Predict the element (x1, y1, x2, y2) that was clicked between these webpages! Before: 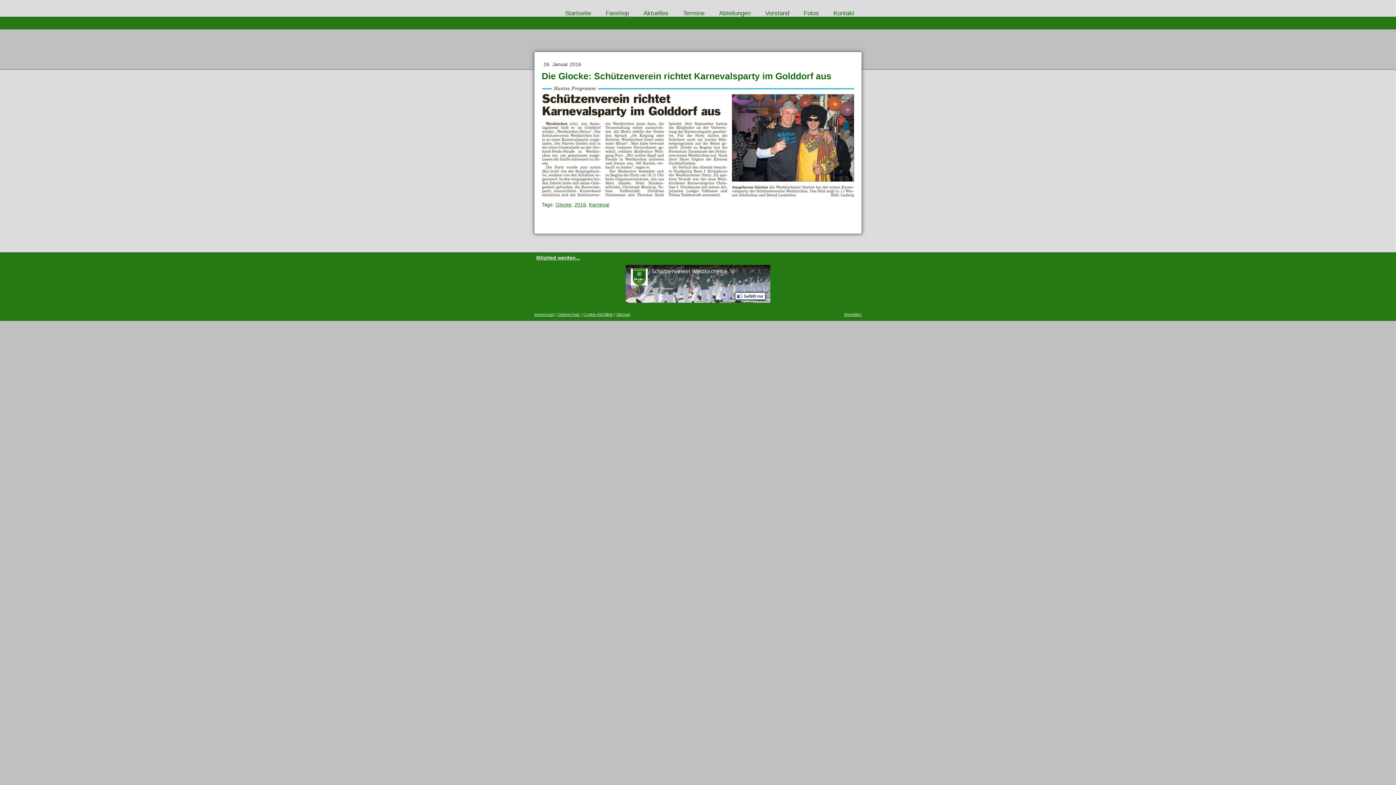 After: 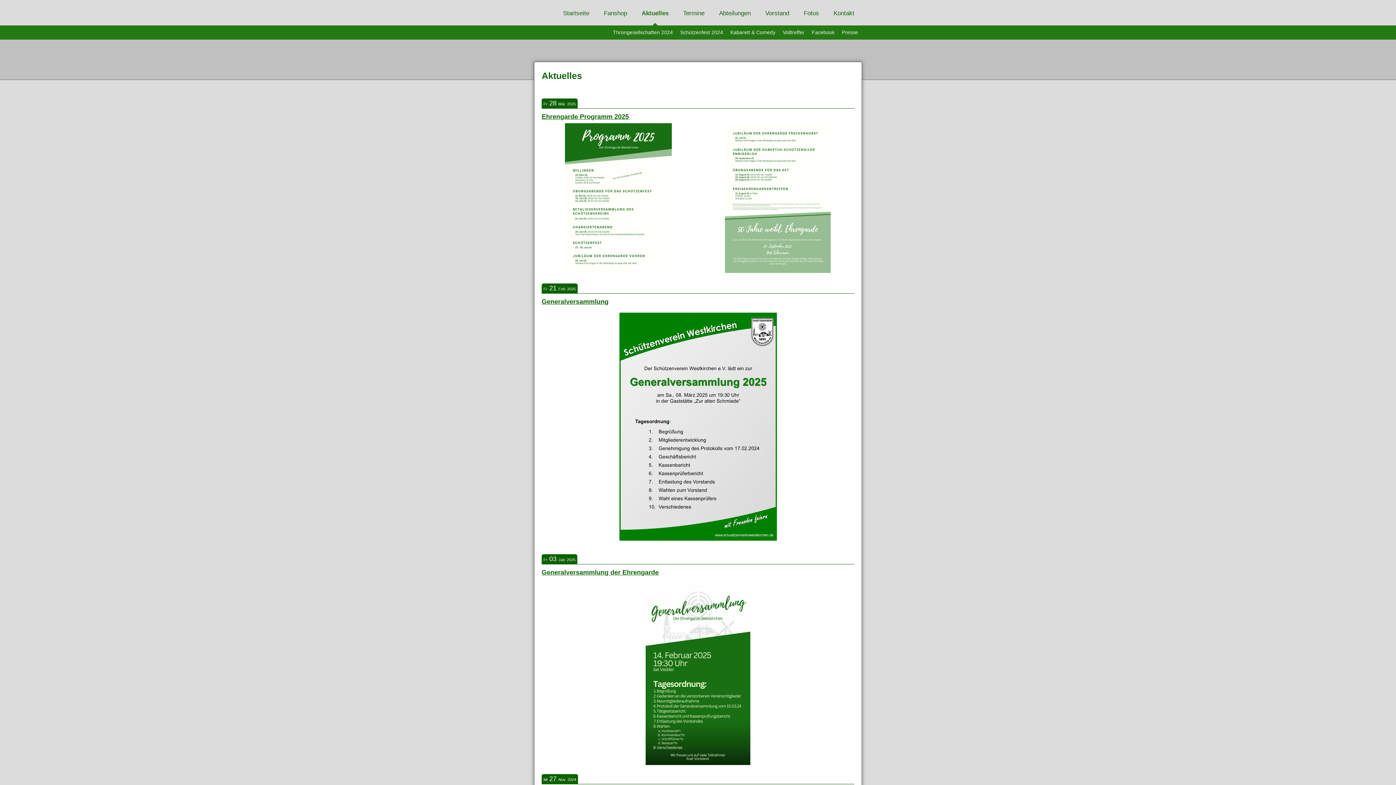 Action: label: Aktuelles bbox: (636, 2, 676, 16)